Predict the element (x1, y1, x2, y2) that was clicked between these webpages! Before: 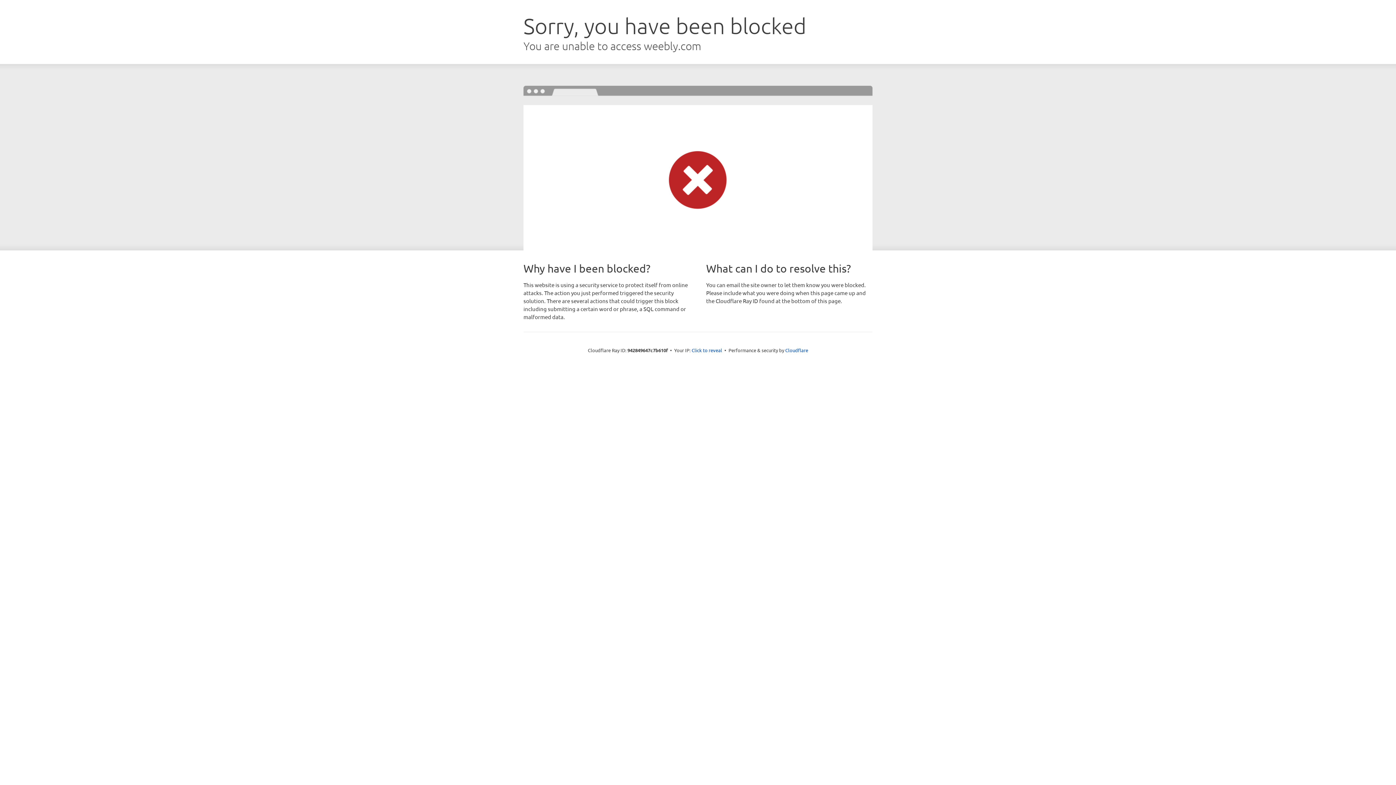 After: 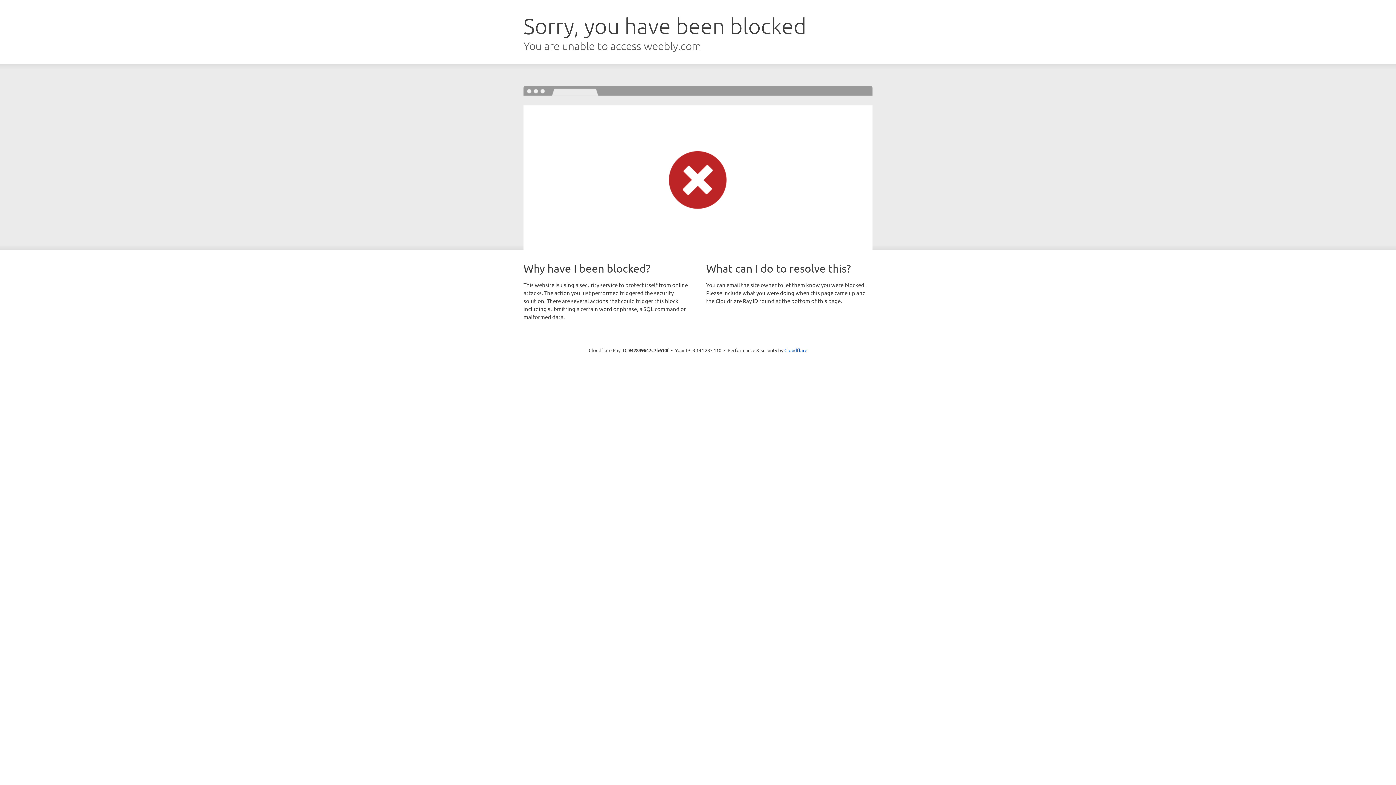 Action: label: Click to reveal bbox: (691, 346, 722, 353)